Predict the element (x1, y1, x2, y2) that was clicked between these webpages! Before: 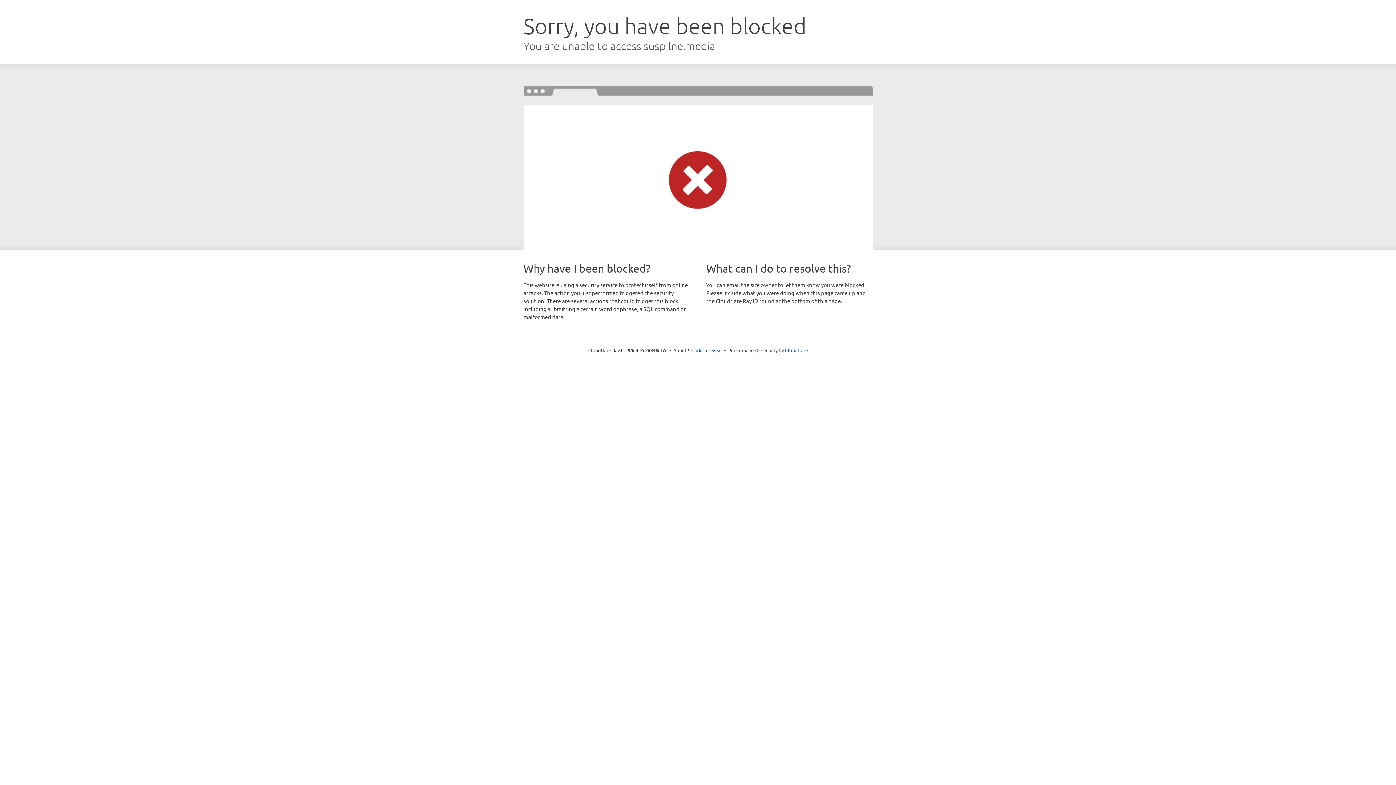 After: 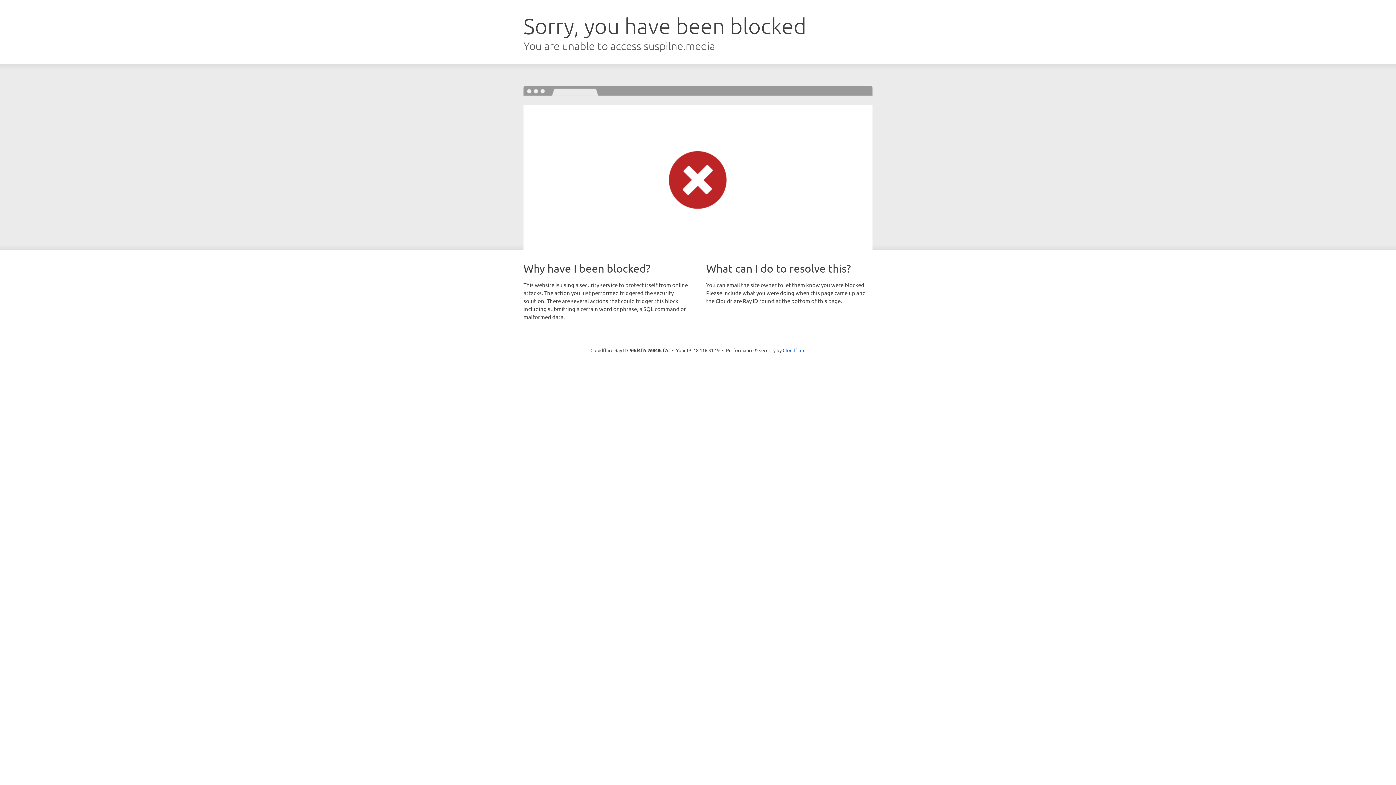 Action: label: Click to reveal bbox: (691, 346, 722, 353)